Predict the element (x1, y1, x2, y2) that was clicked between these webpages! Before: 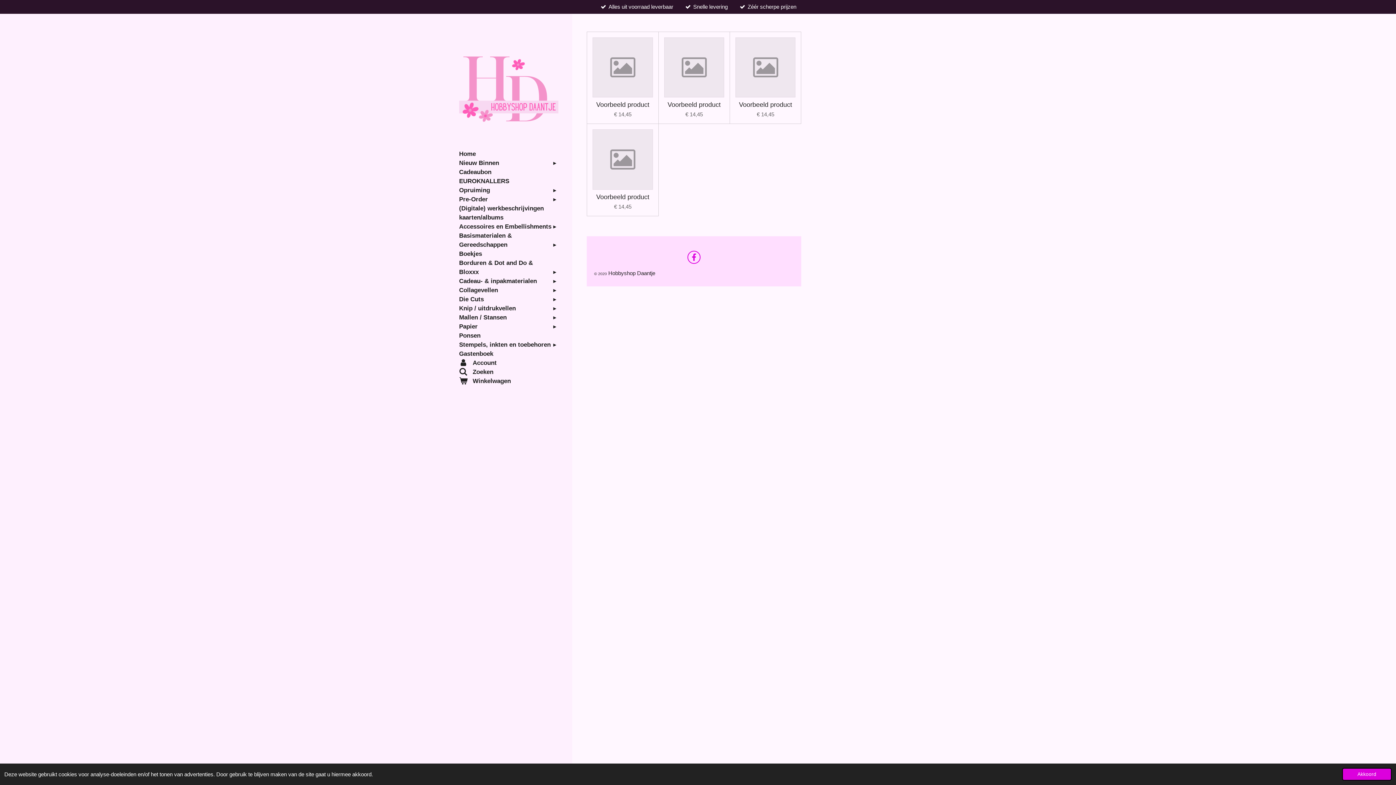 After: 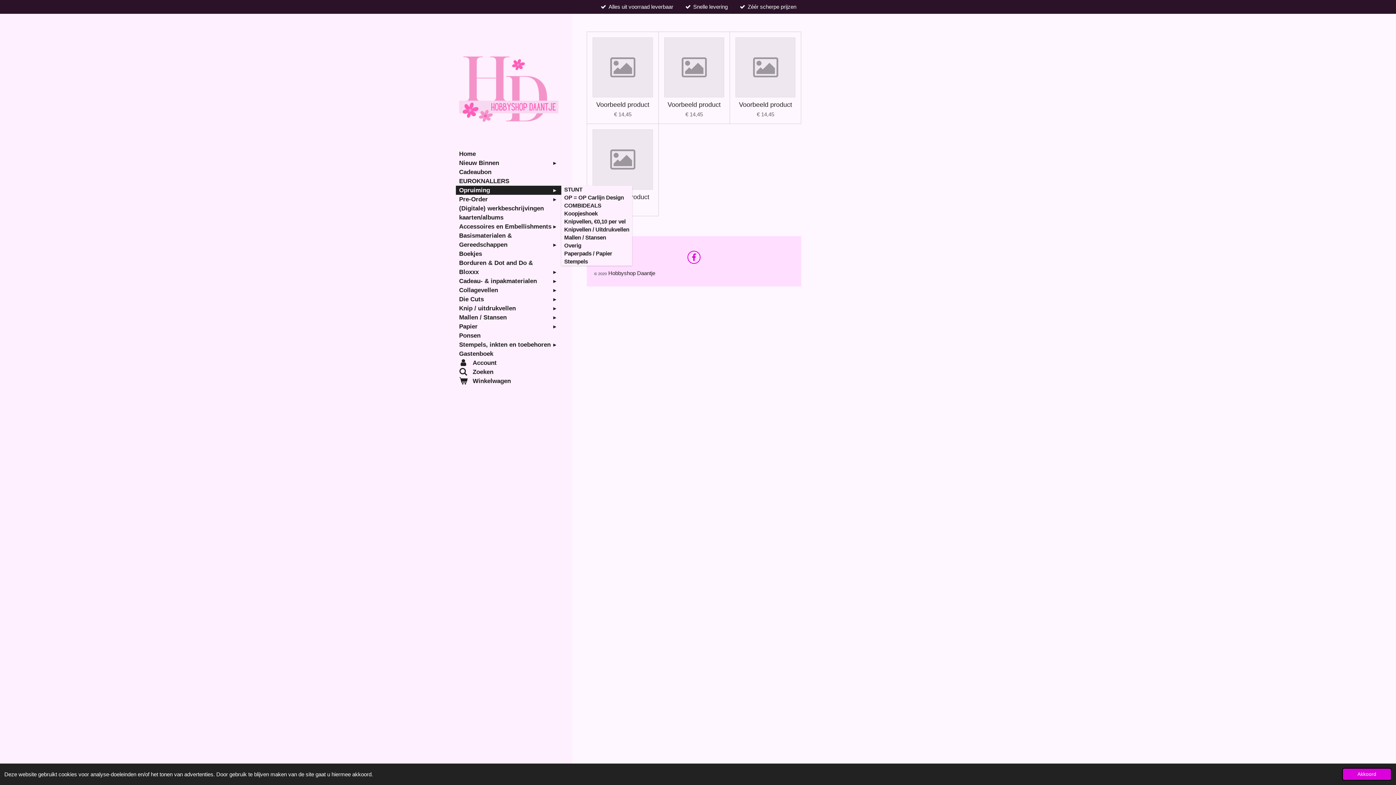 Action: bbox: (456, 185, 561, 194) label: Opruiming